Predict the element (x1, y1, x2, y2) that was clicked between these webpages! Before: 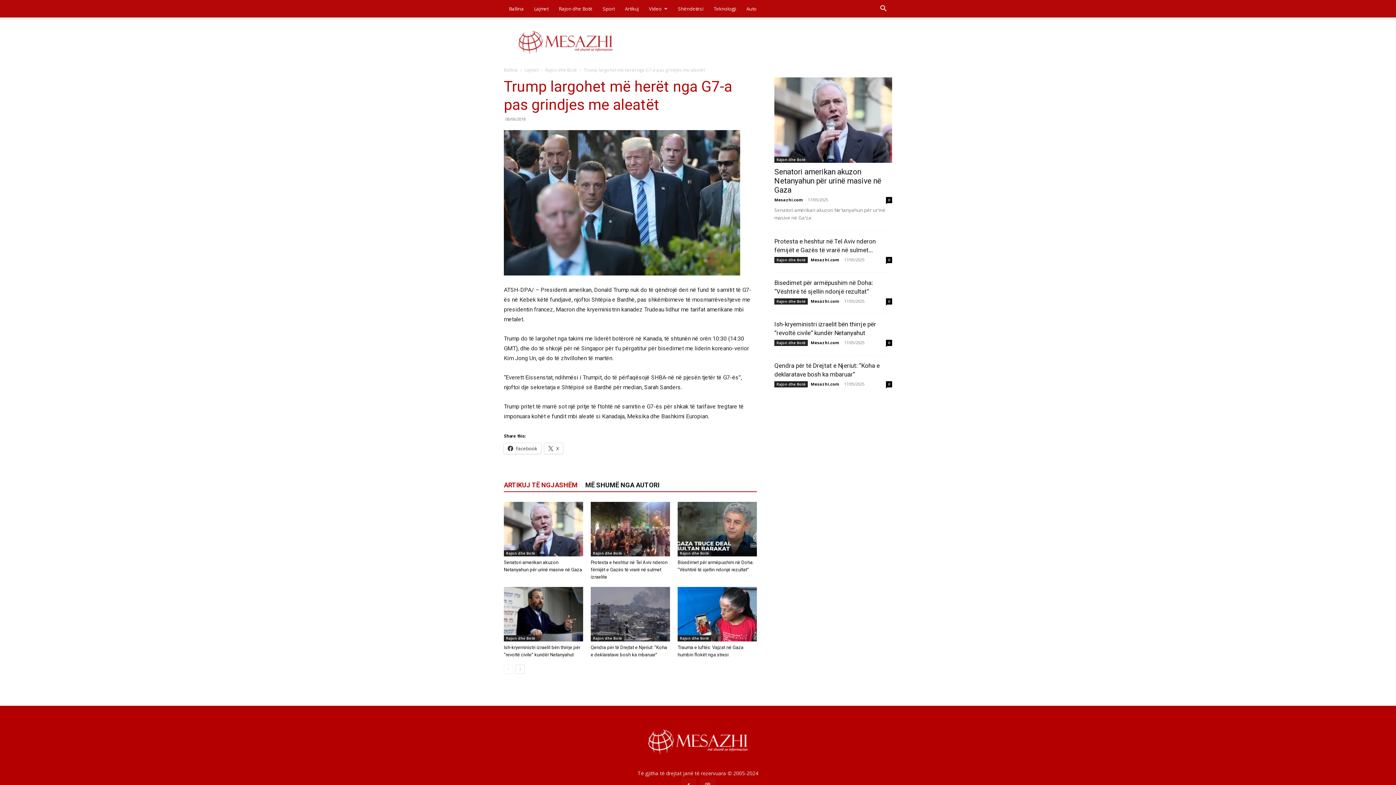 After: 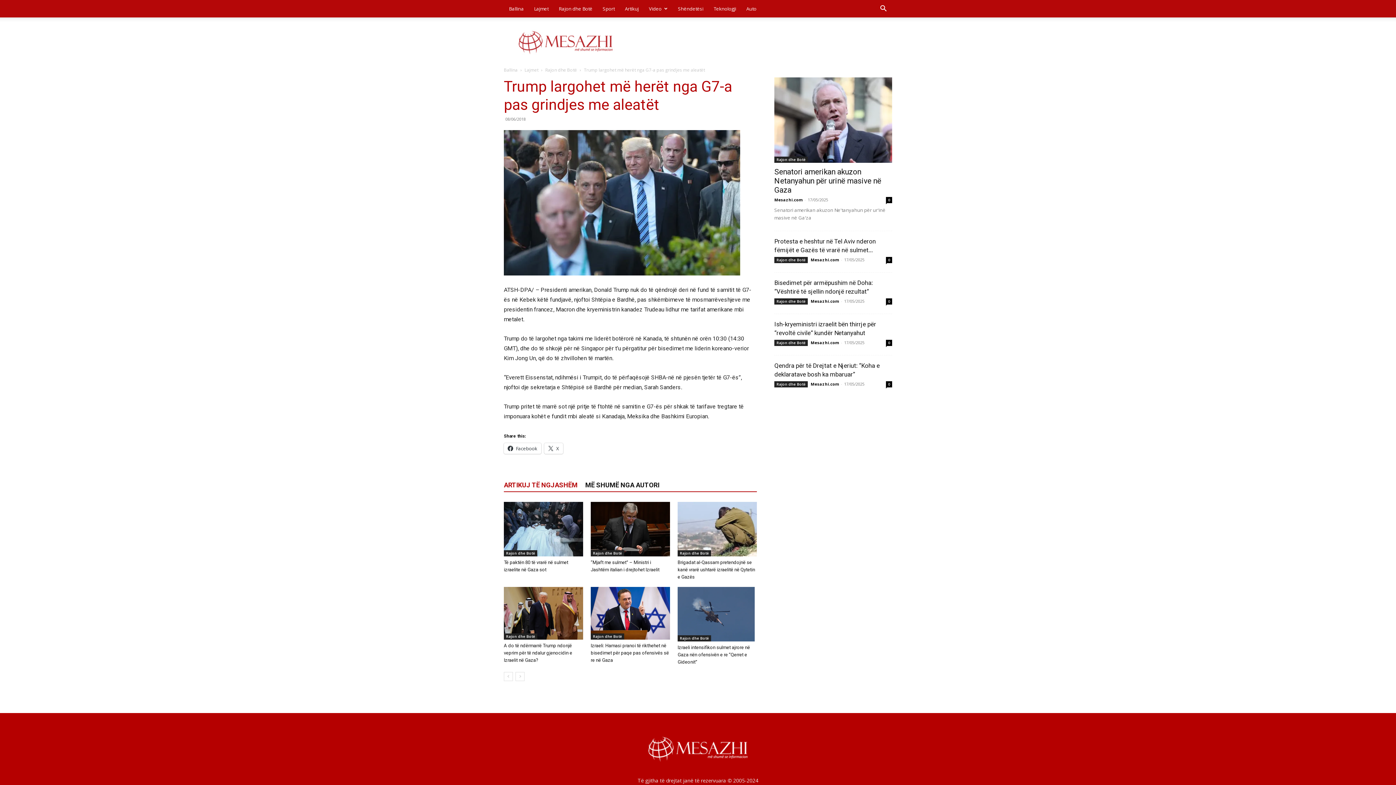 Action: label: next-page bbox: (515, 665, 524, 674)